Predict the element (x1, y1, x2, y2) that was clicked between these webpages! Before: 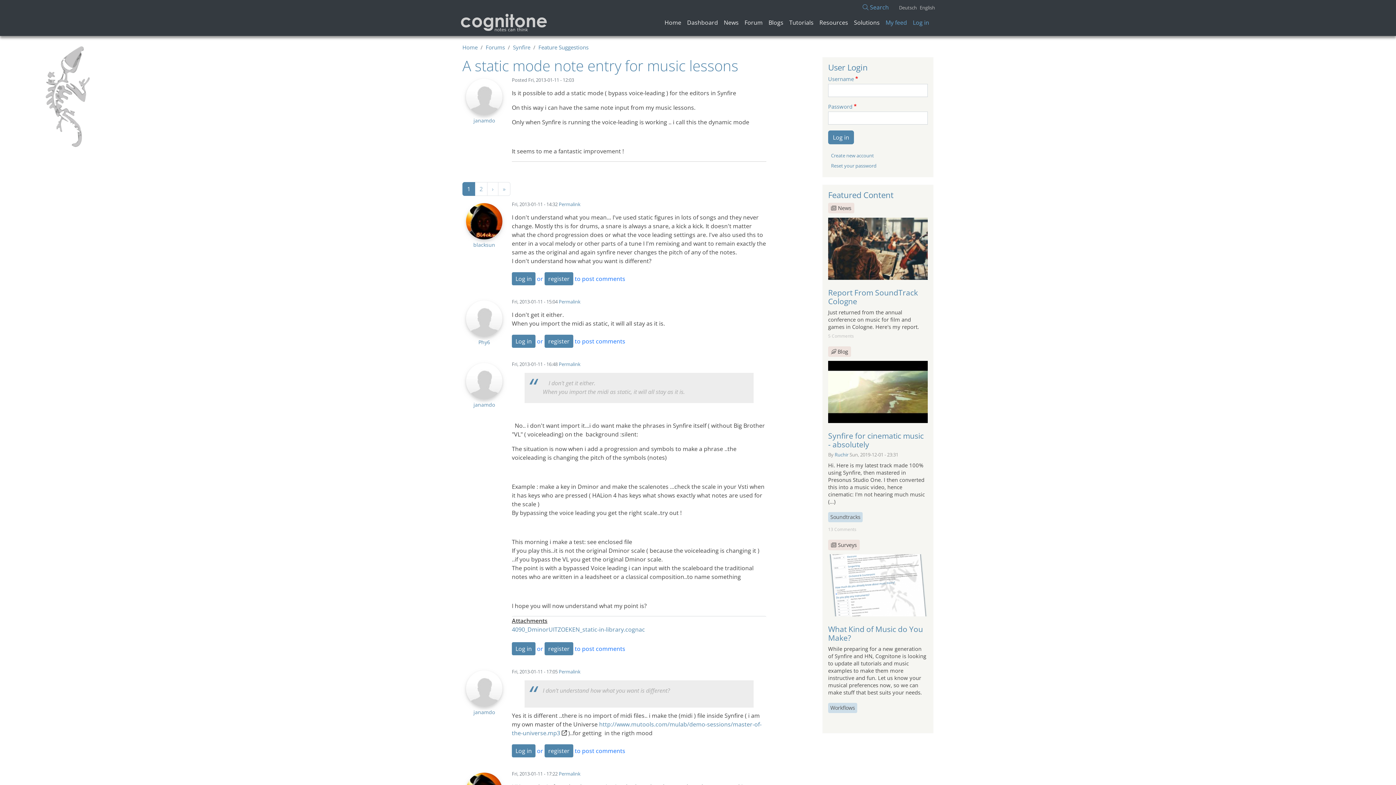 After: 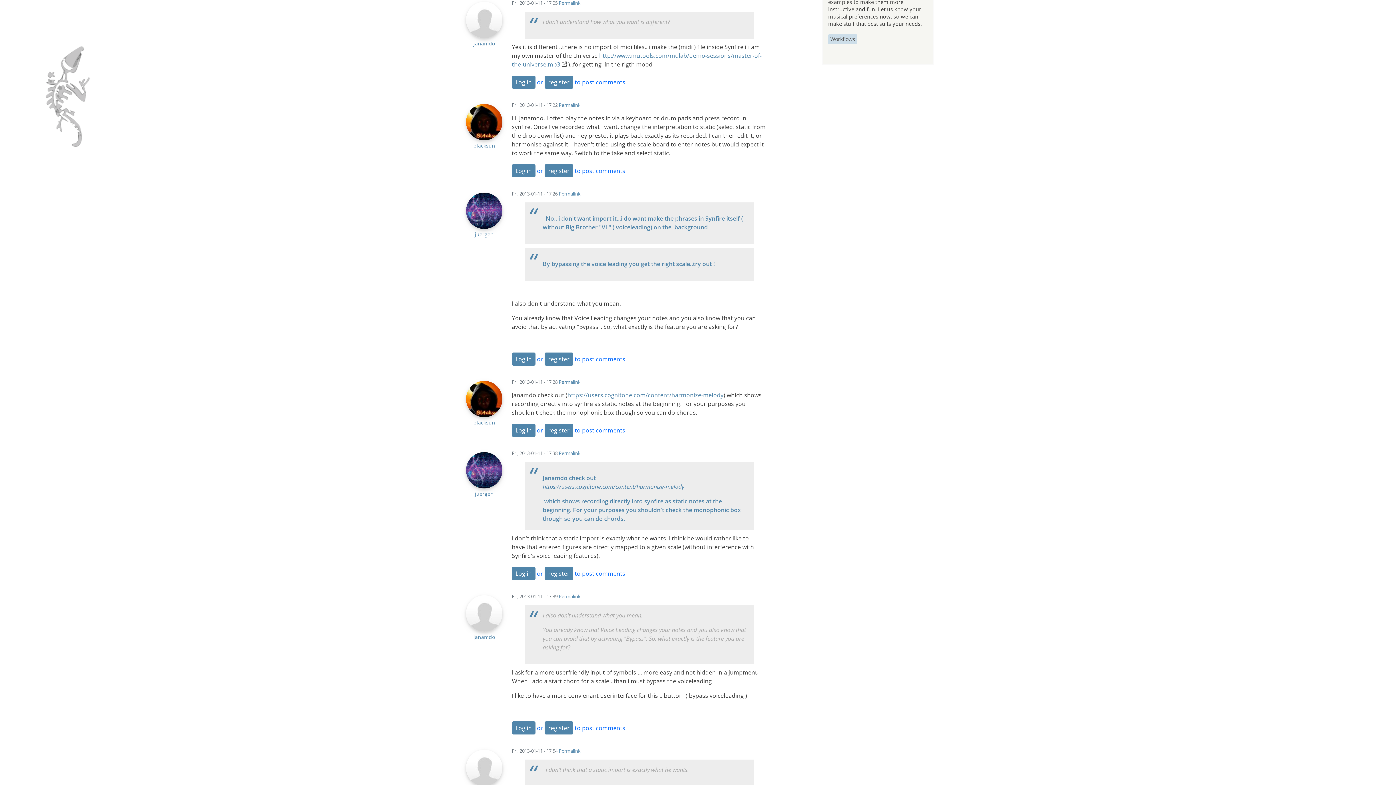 Action: label: Permalink bbox: (558, 668, 580, 675)